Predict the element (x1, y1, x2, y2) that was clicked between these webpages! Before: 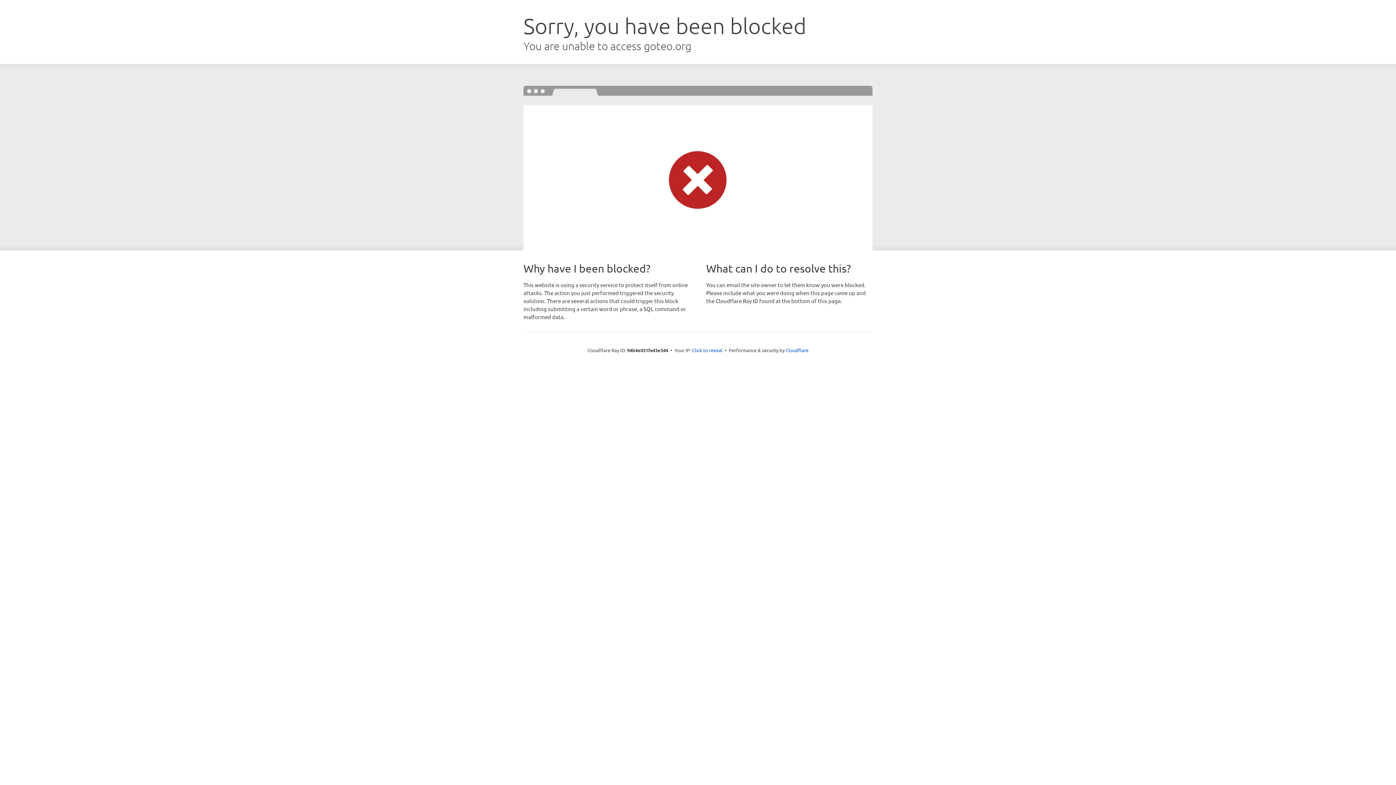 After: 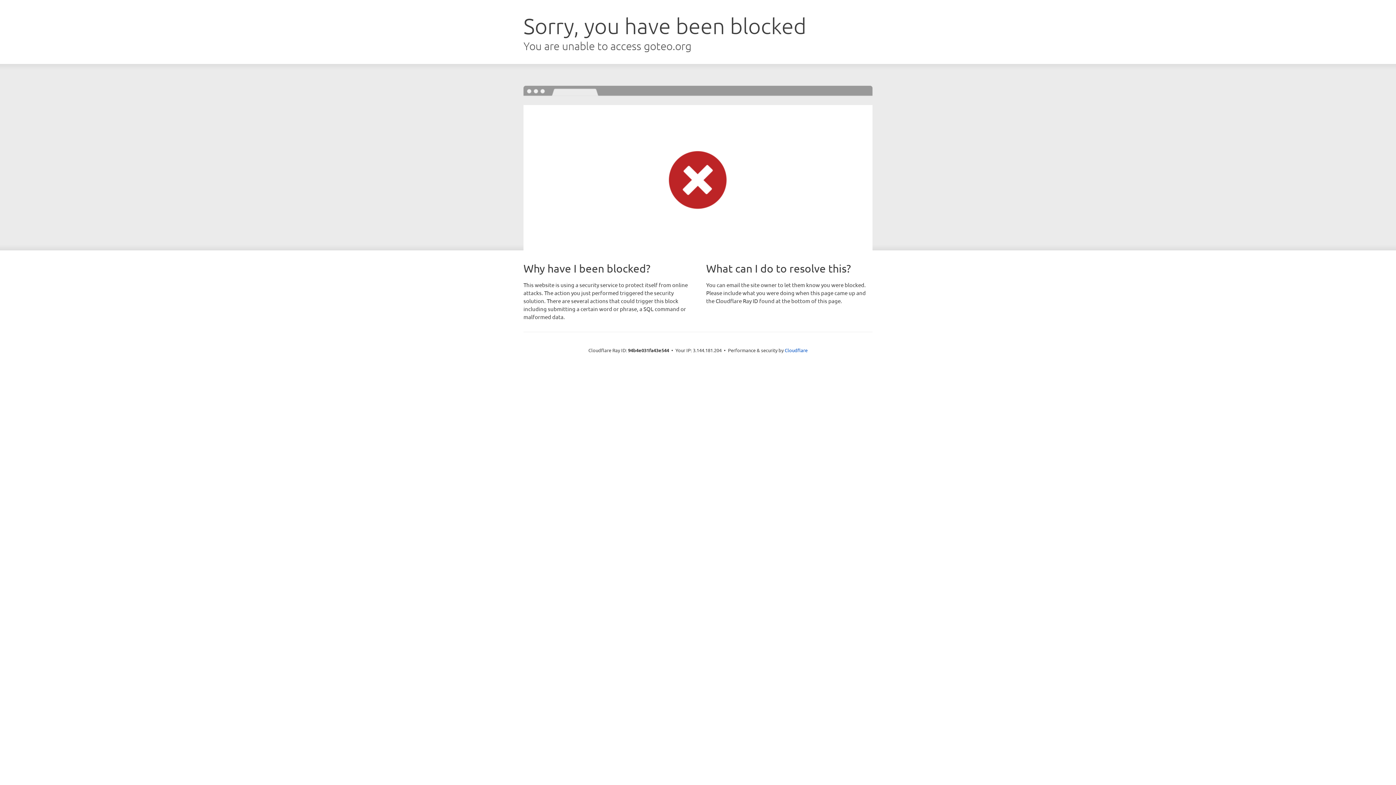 Action: label: Click to reveal bbox: (692, 346, 722, 353)